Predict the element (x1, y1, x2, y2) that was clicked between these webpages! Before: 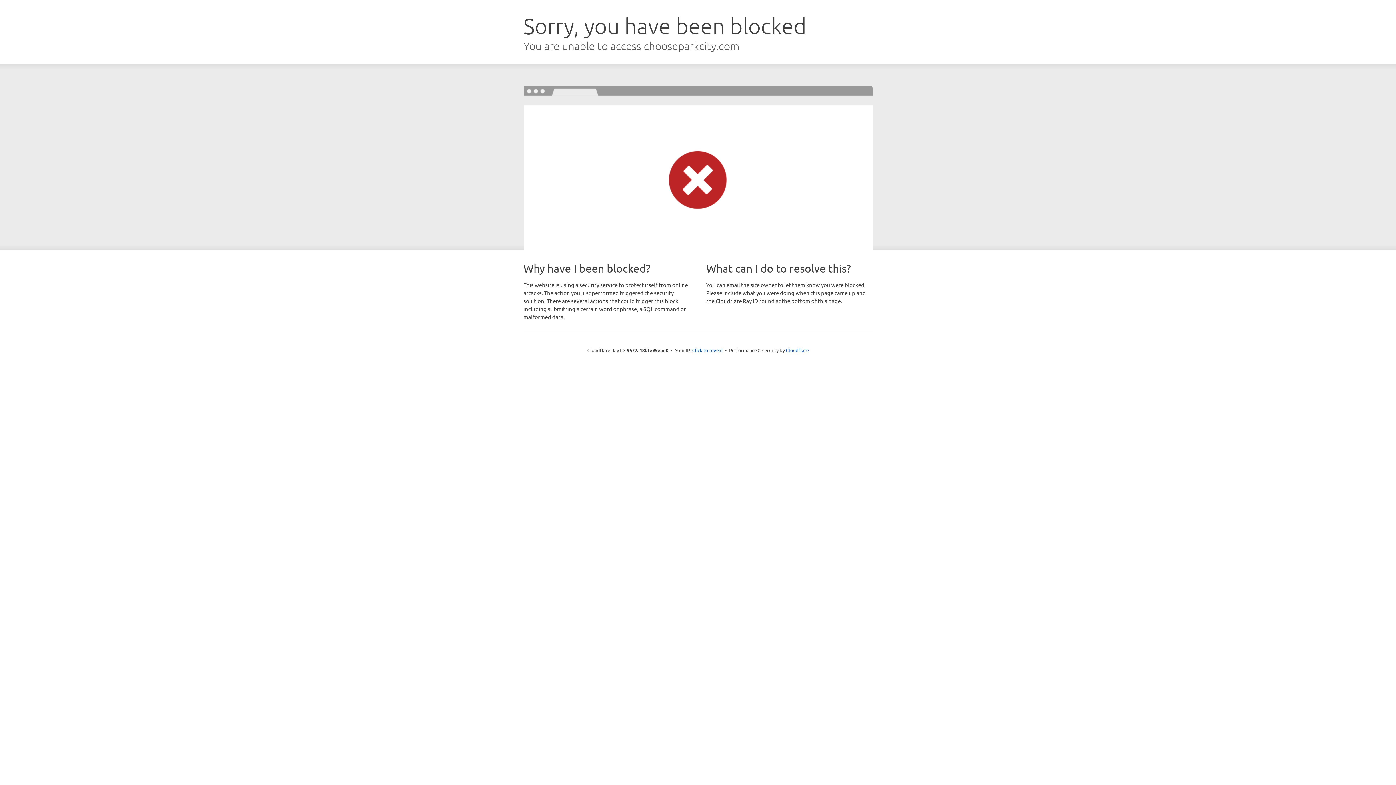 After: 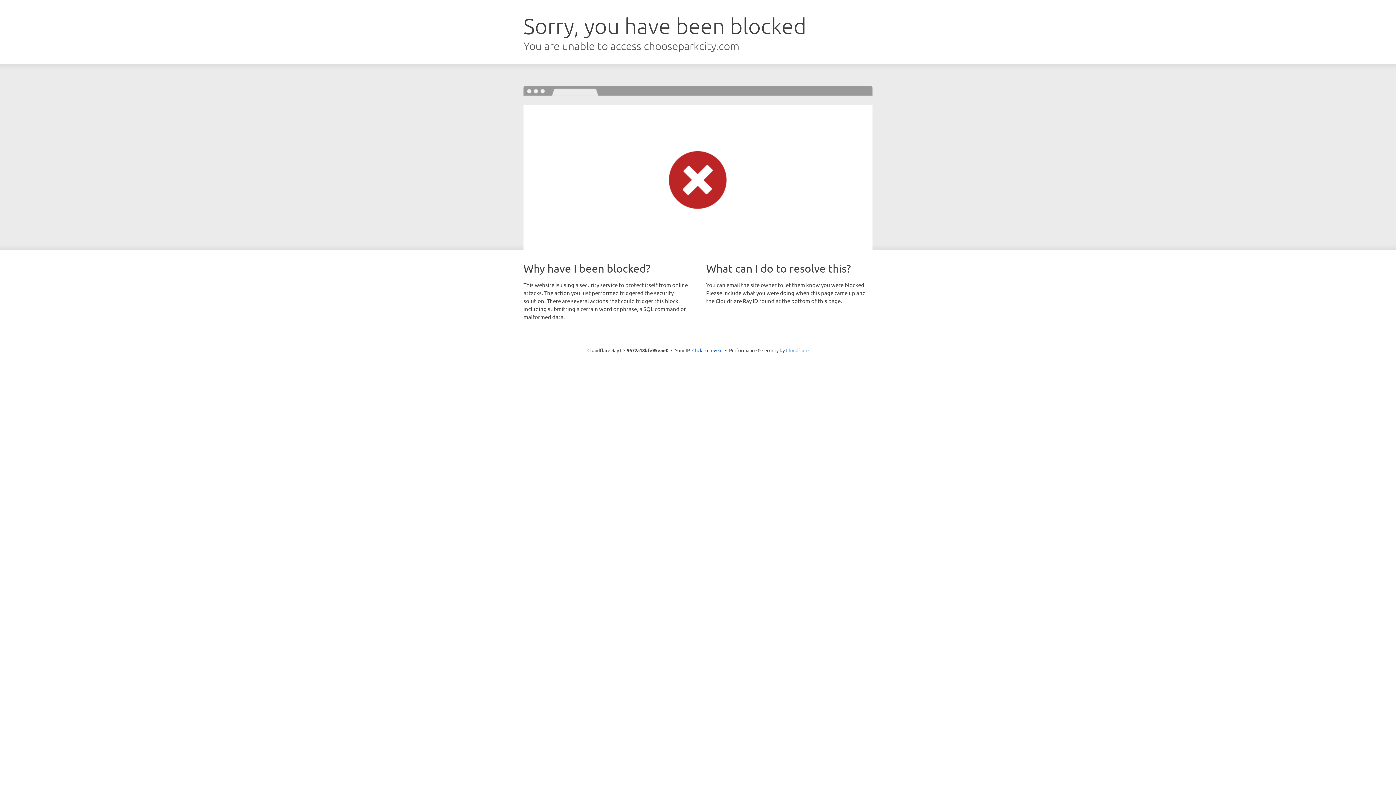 Action: bbox: (786, 347, 808, 353) label: Cloudflare